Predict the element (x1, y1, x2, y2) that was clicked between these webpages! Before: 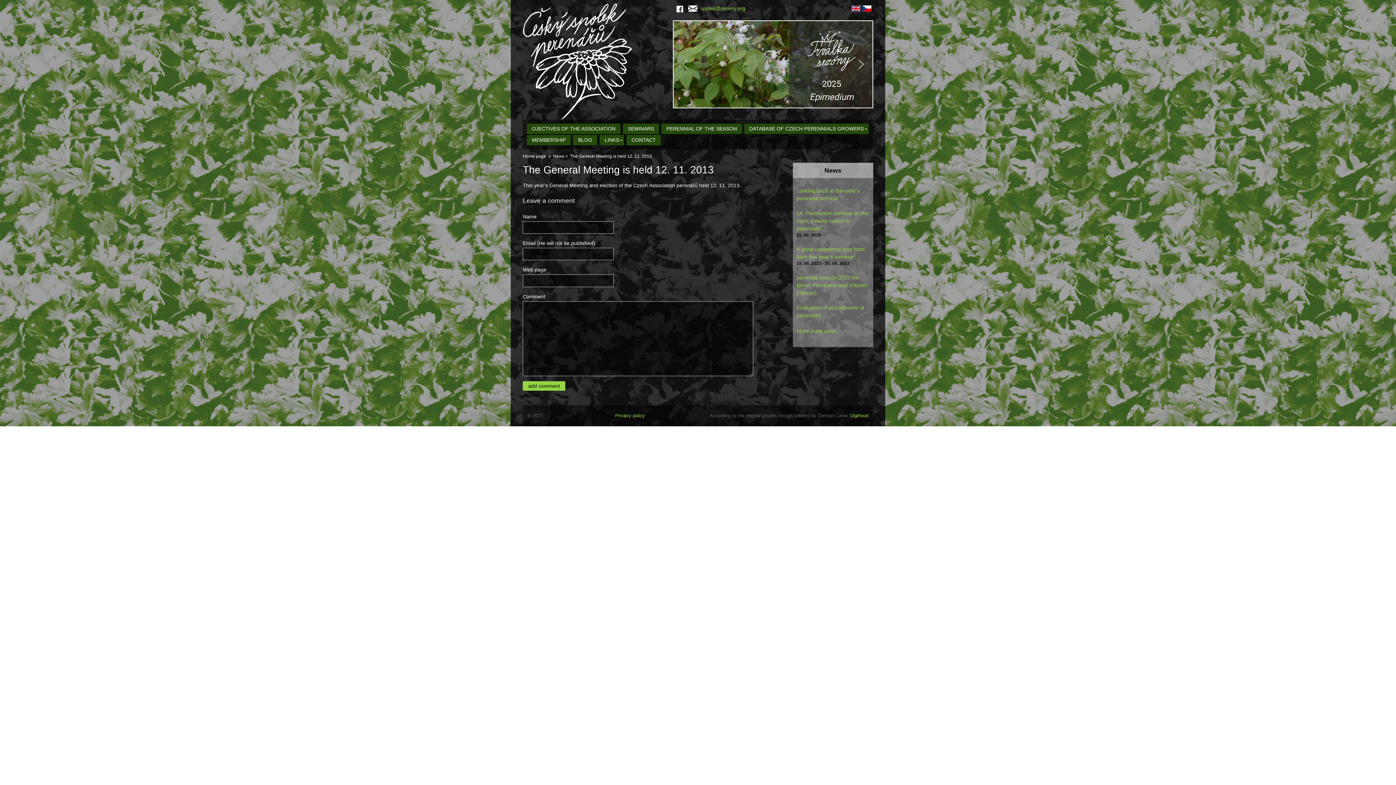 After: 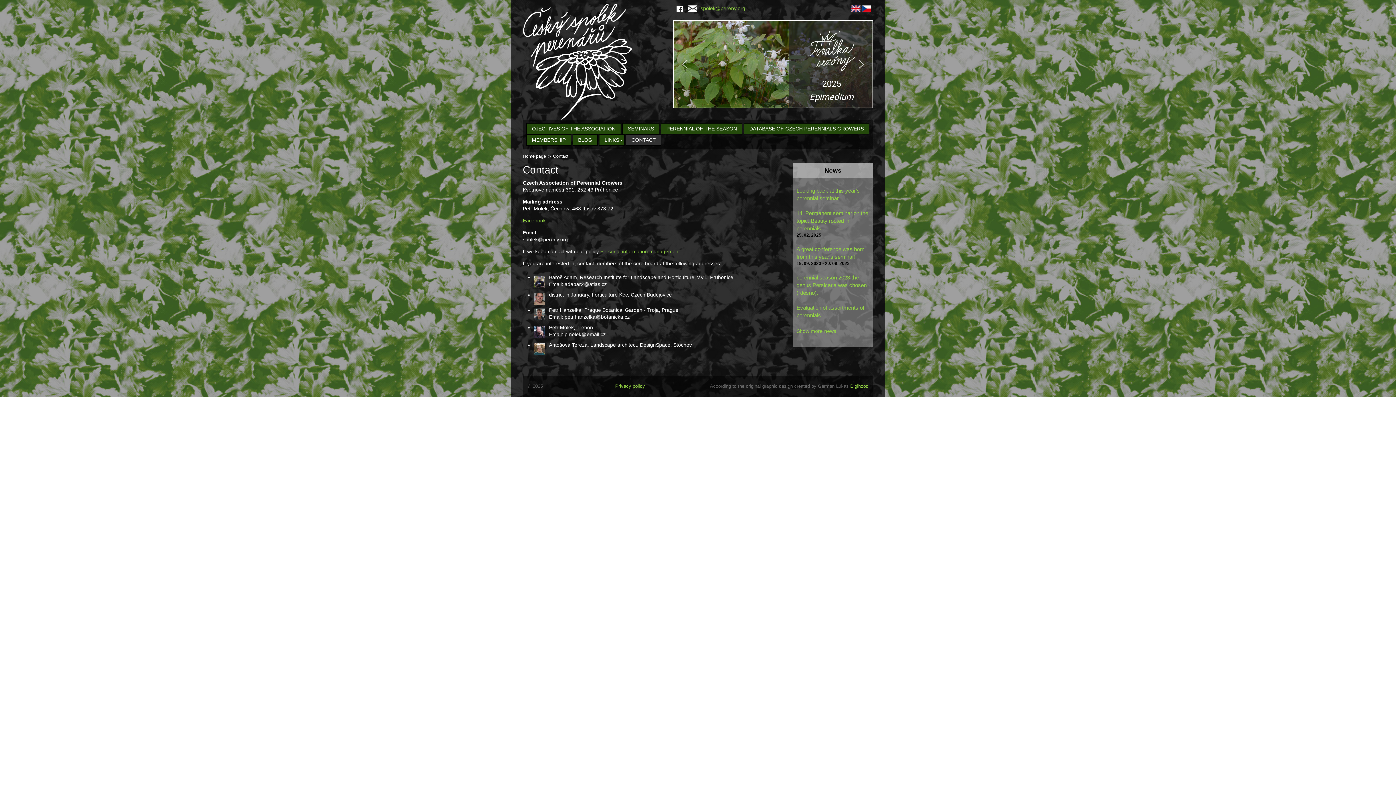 Action: bbox: (626, 134, 661, 145) label: CONTACT